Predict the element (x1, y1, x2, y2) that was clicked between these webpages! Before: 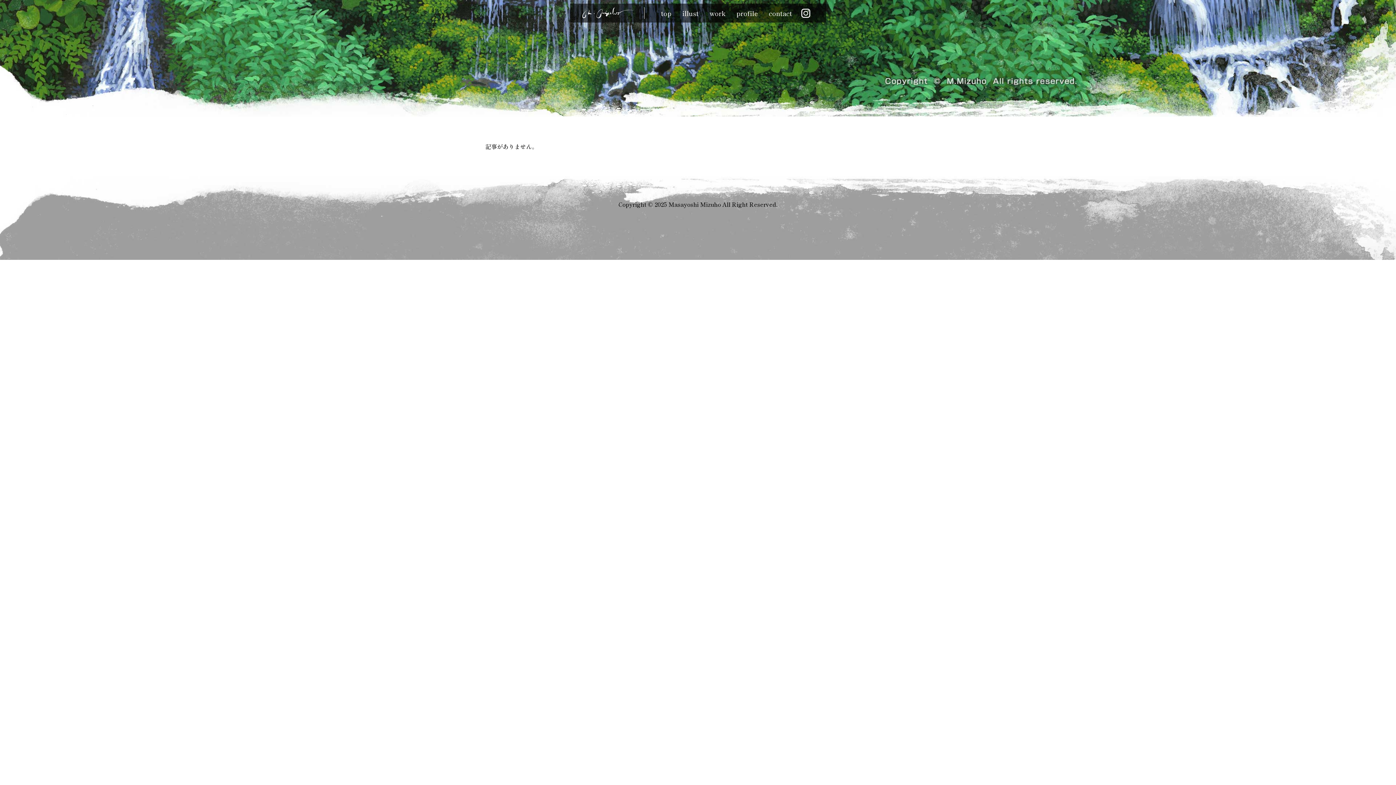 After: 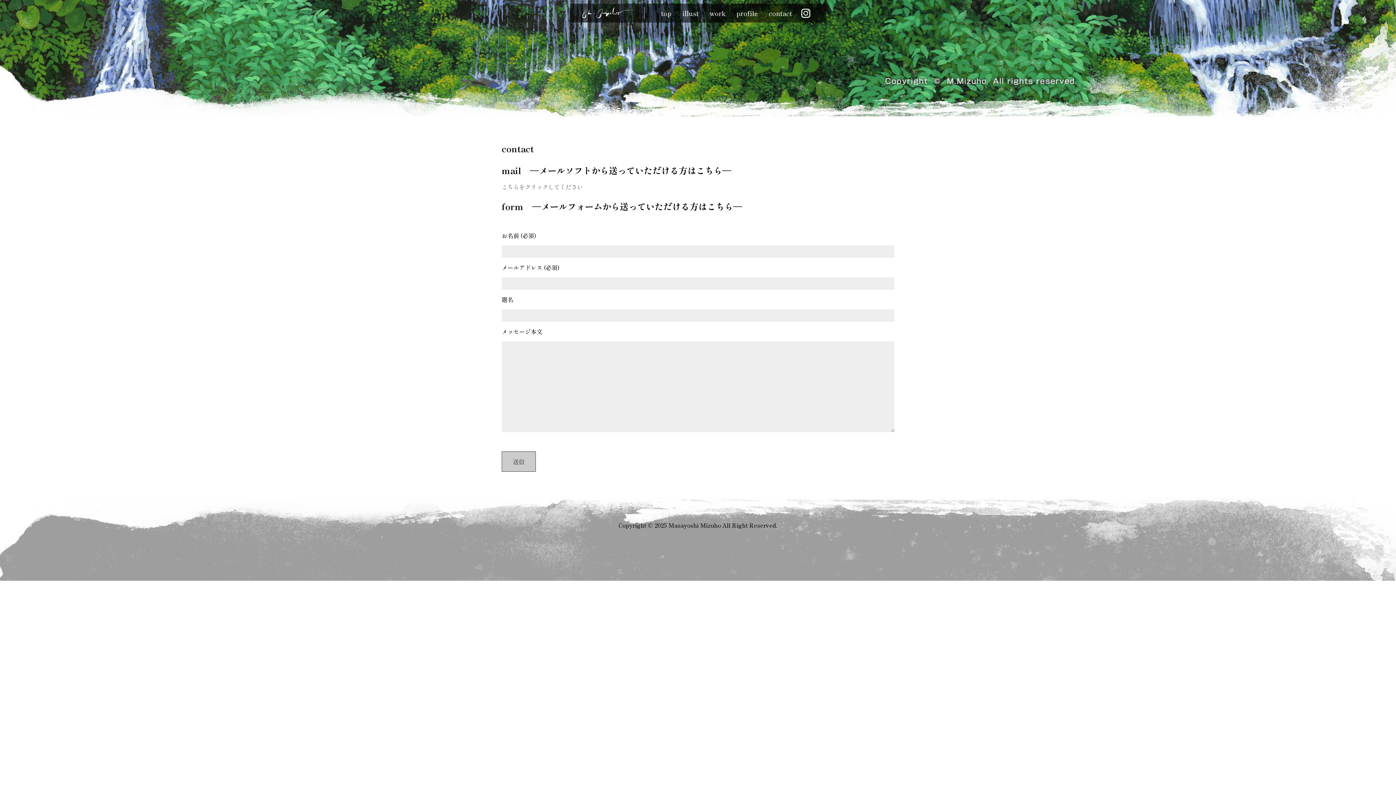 Action: bbox: (763, 4, 797, 21) label: contact